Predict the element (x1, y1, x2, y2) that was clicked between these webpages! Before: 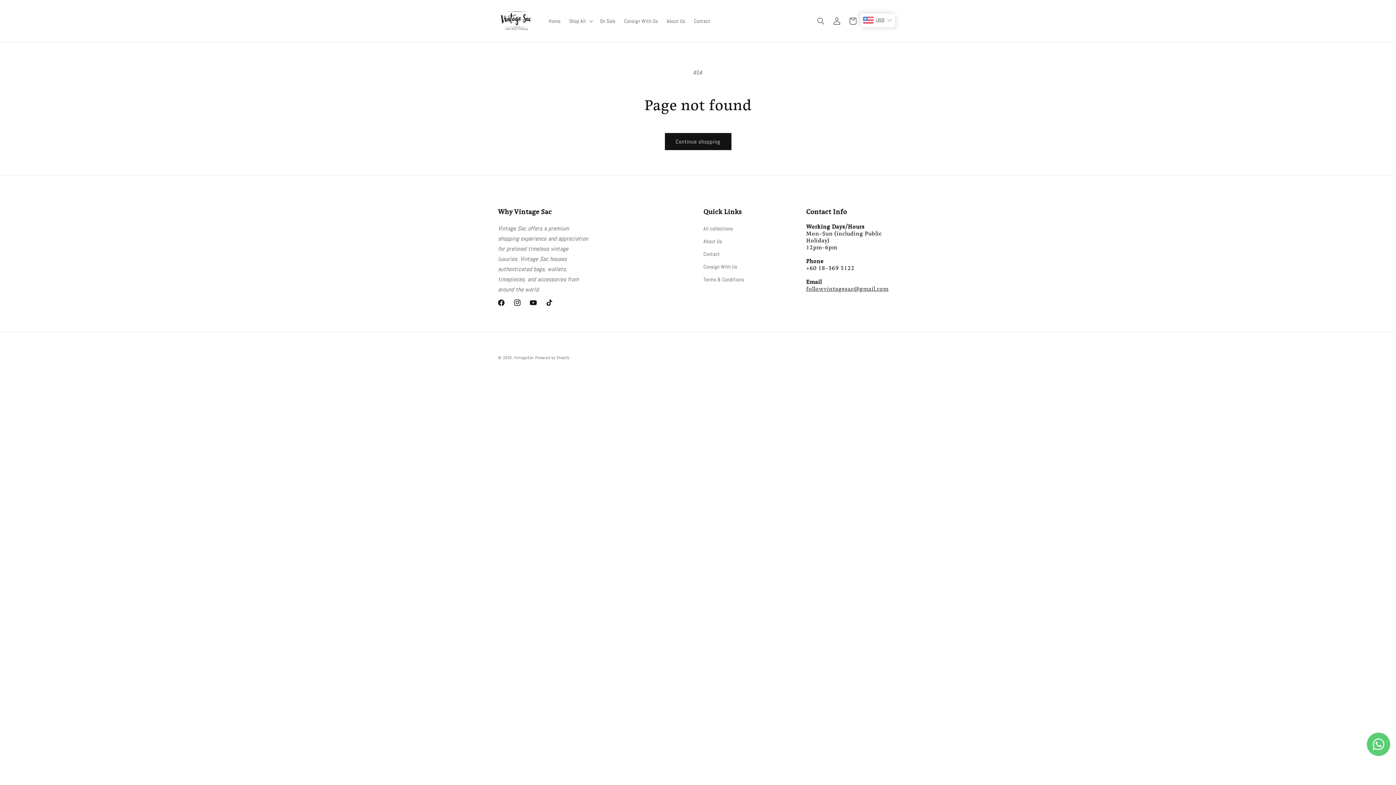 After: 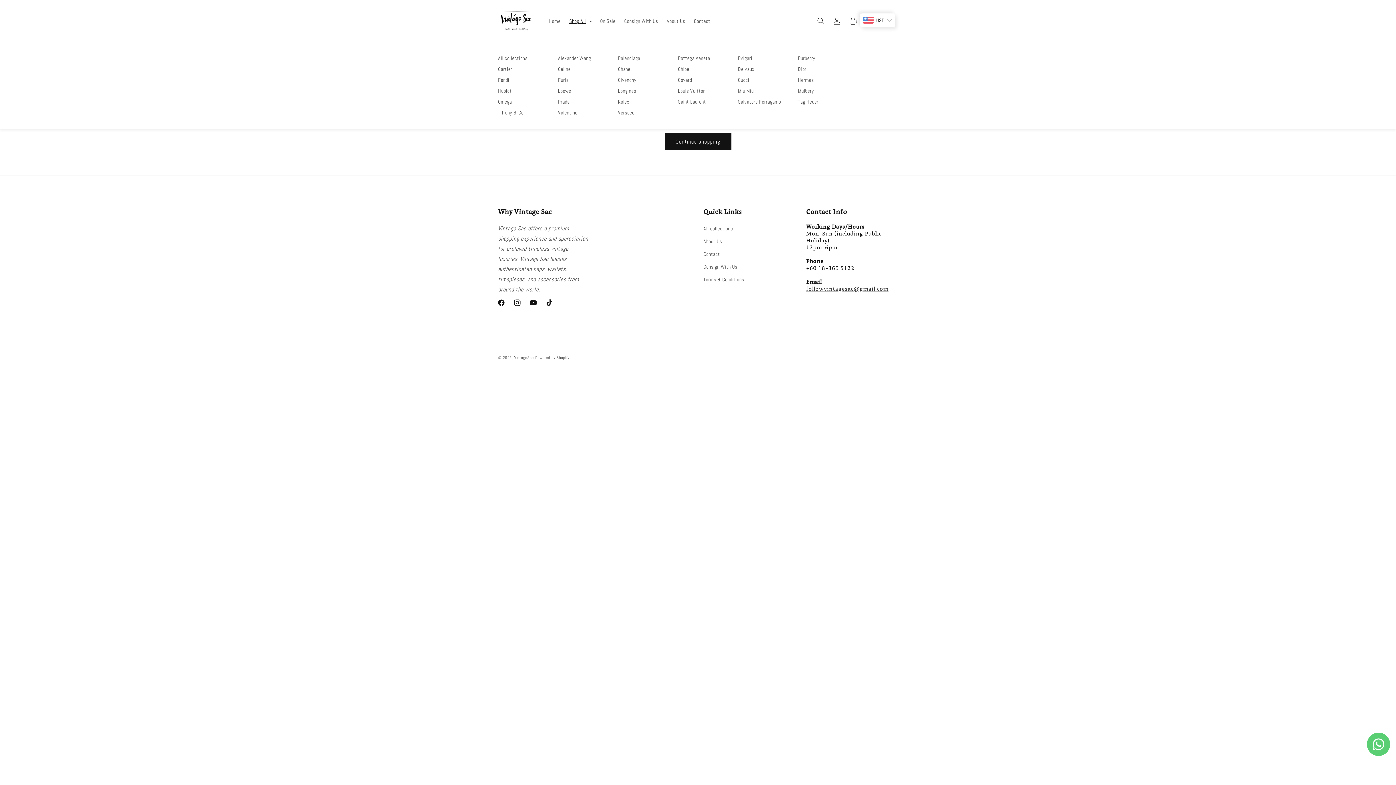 Action: bbox: (565, 13, 595, 28) label: Shop All